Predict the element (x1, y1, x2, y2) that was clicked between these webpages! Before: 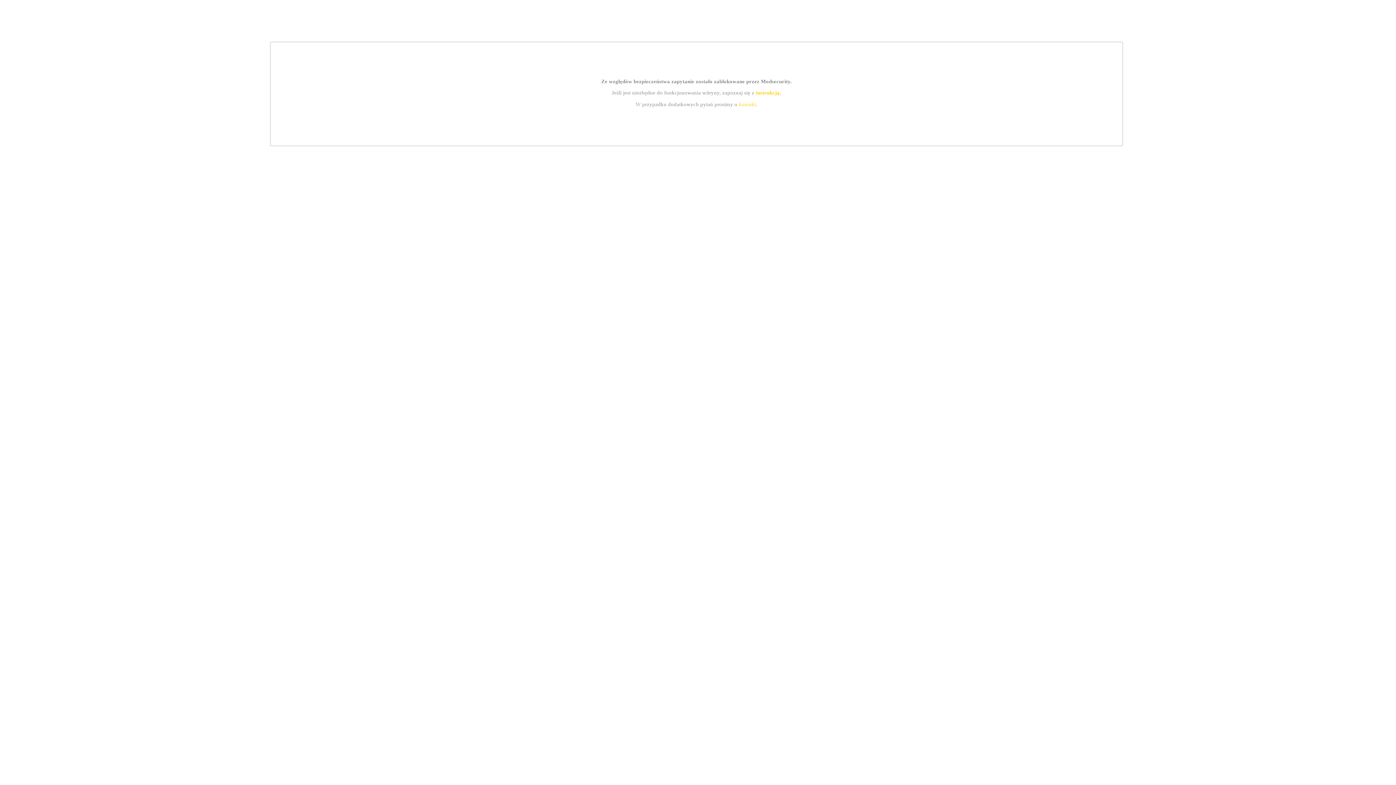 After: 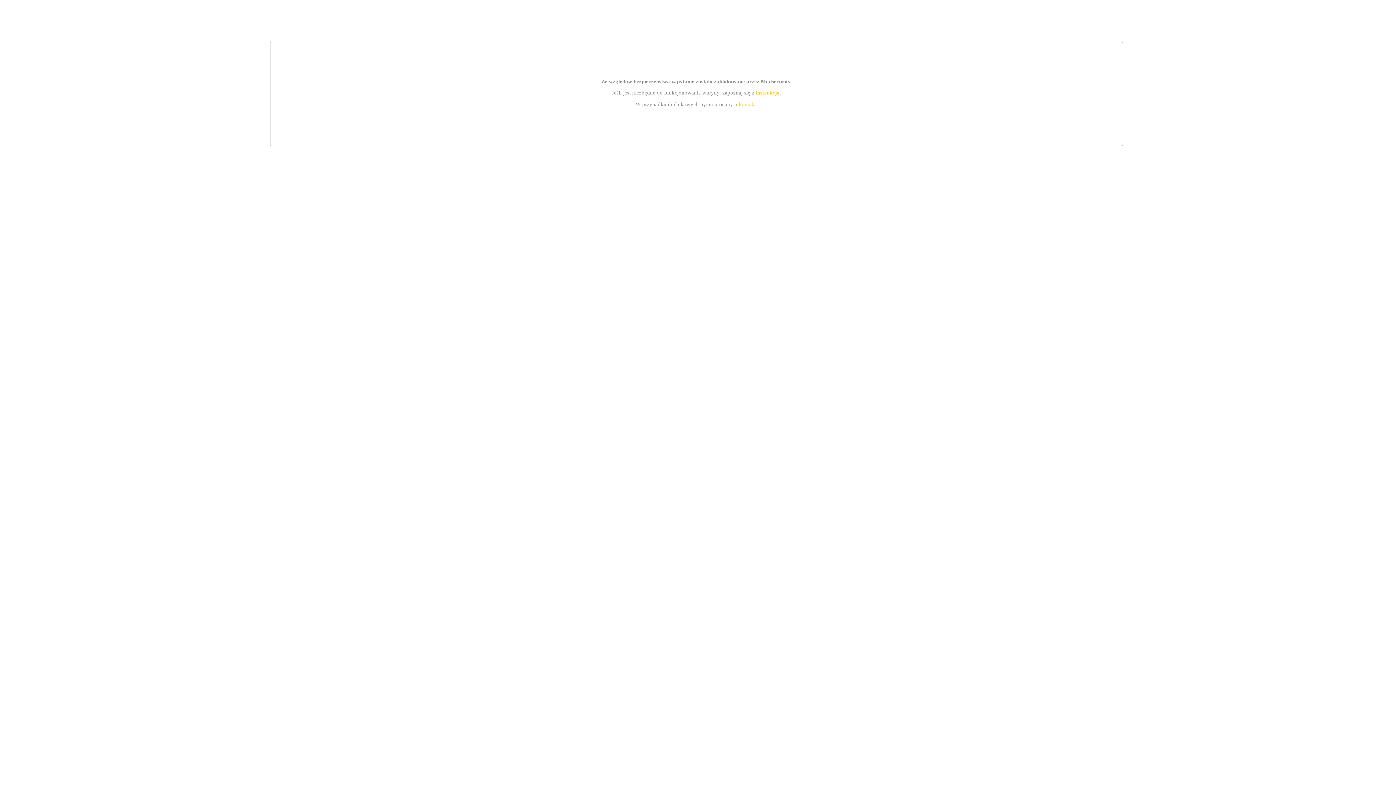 Action: label: instrukcją bbox: (755, 89, 779, 95)